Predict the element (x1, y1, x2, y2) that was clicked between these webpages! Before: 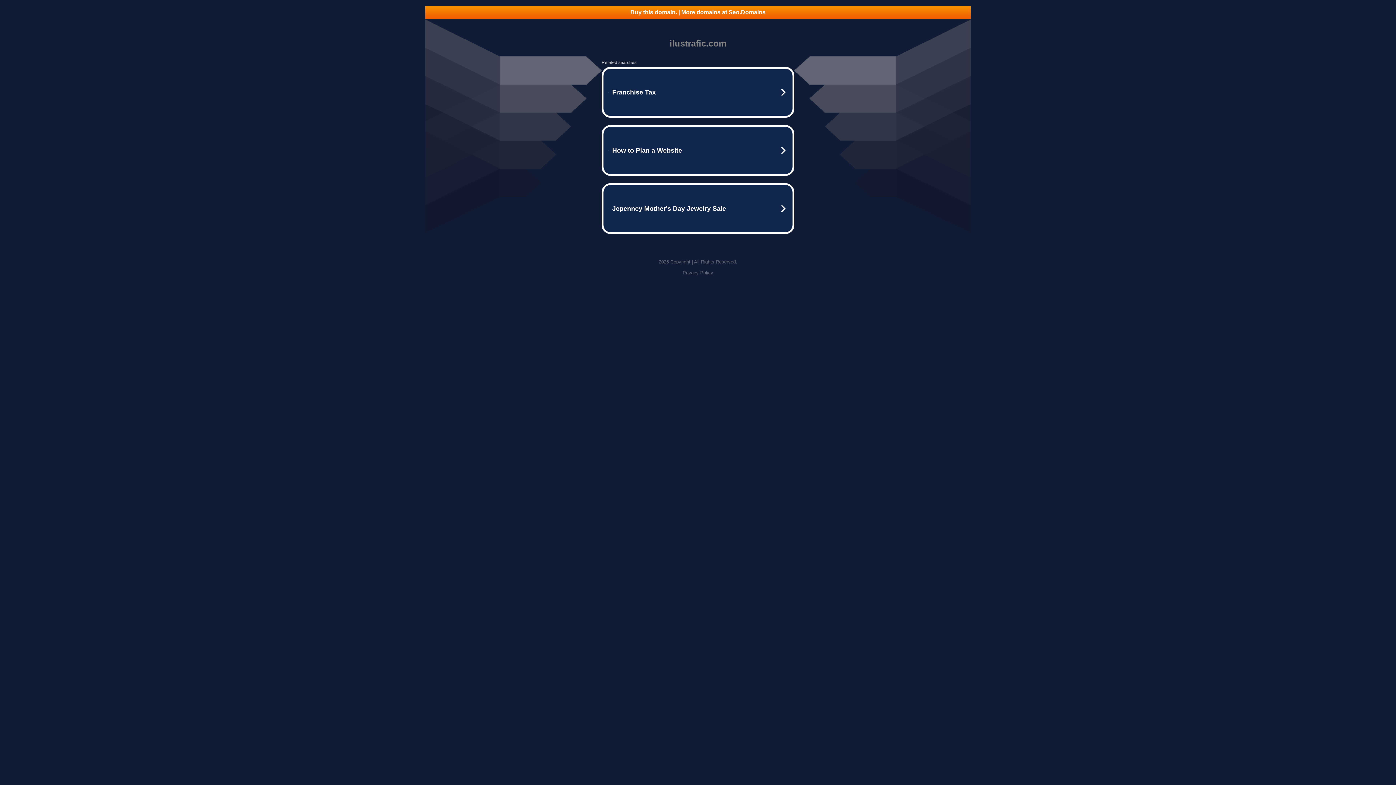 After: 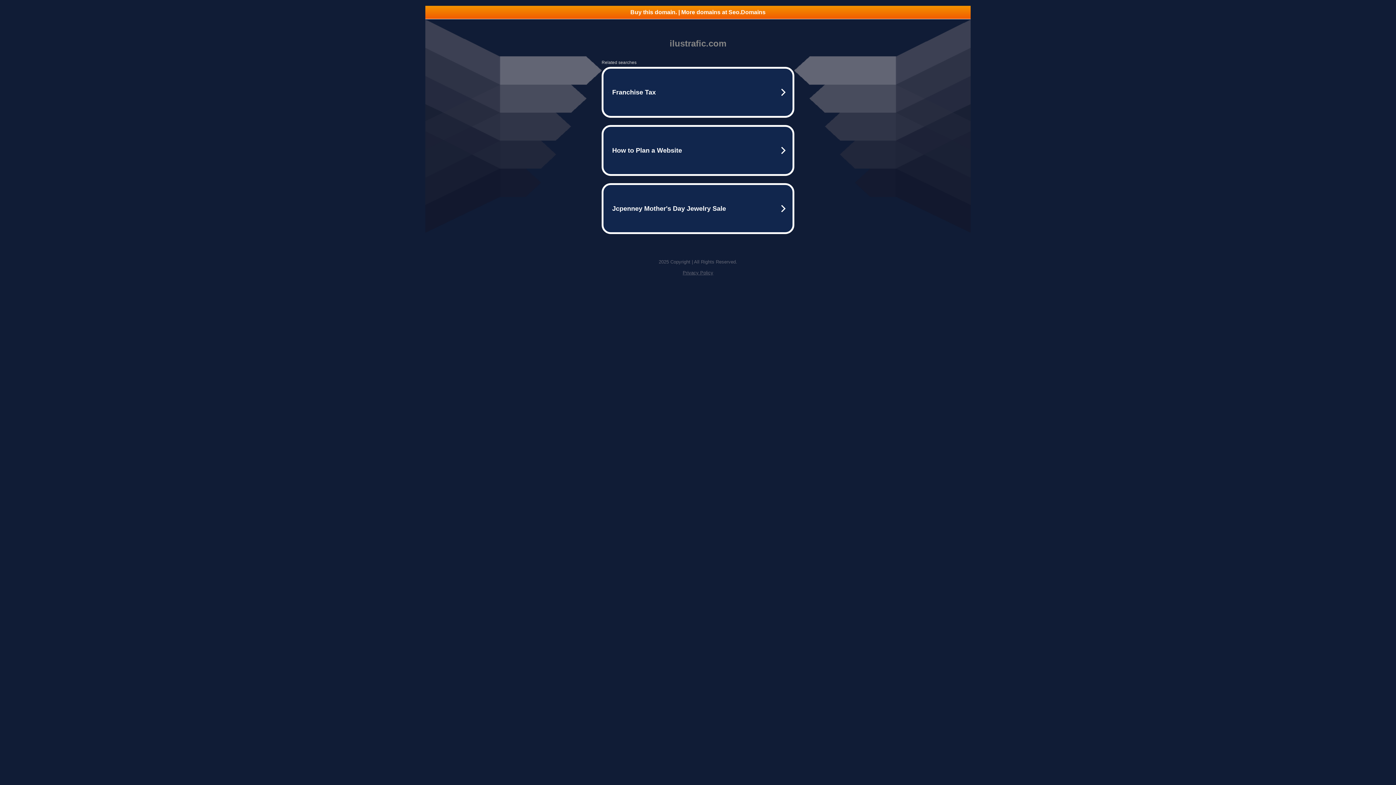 Action: label: Buy this domain. | More domains at Seo.Domains bbox: (425, 5, 970, 18)